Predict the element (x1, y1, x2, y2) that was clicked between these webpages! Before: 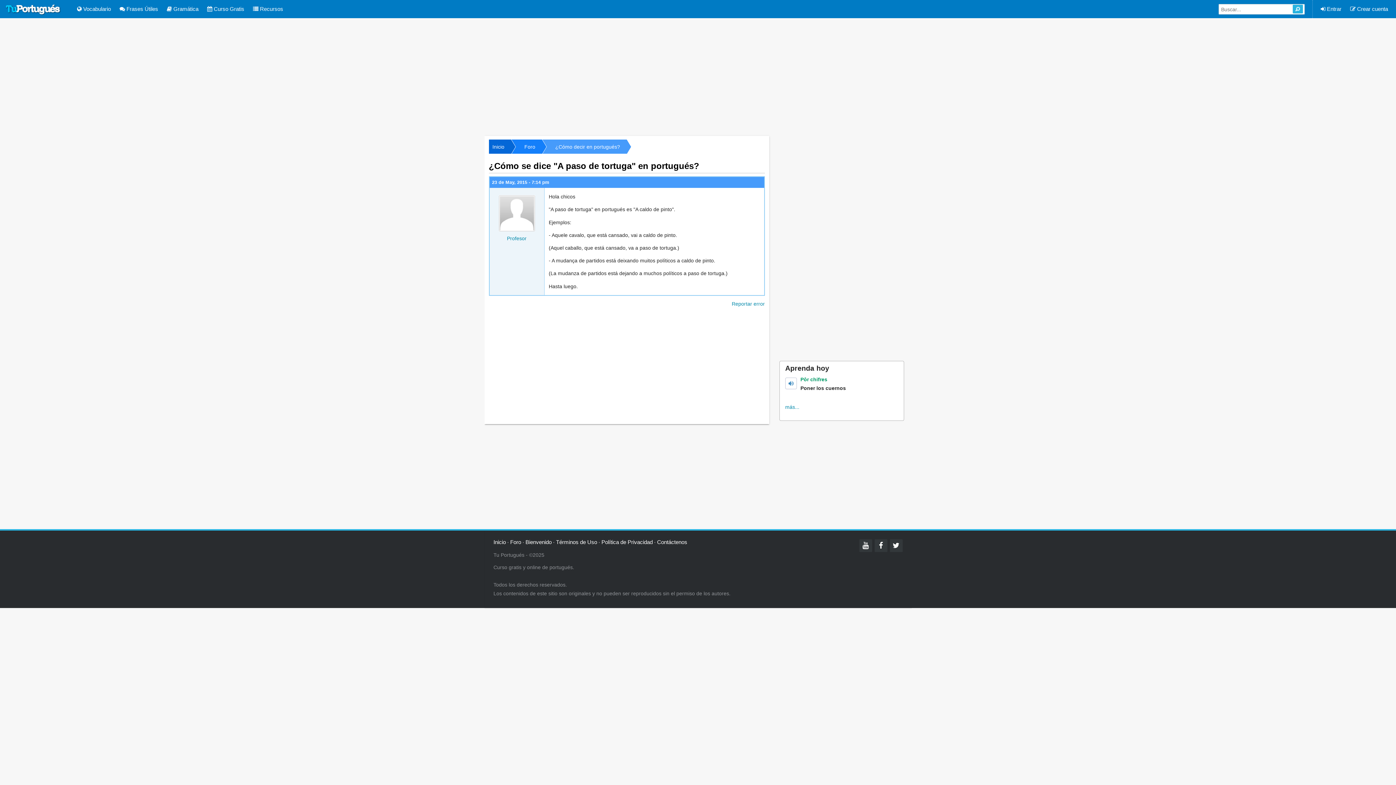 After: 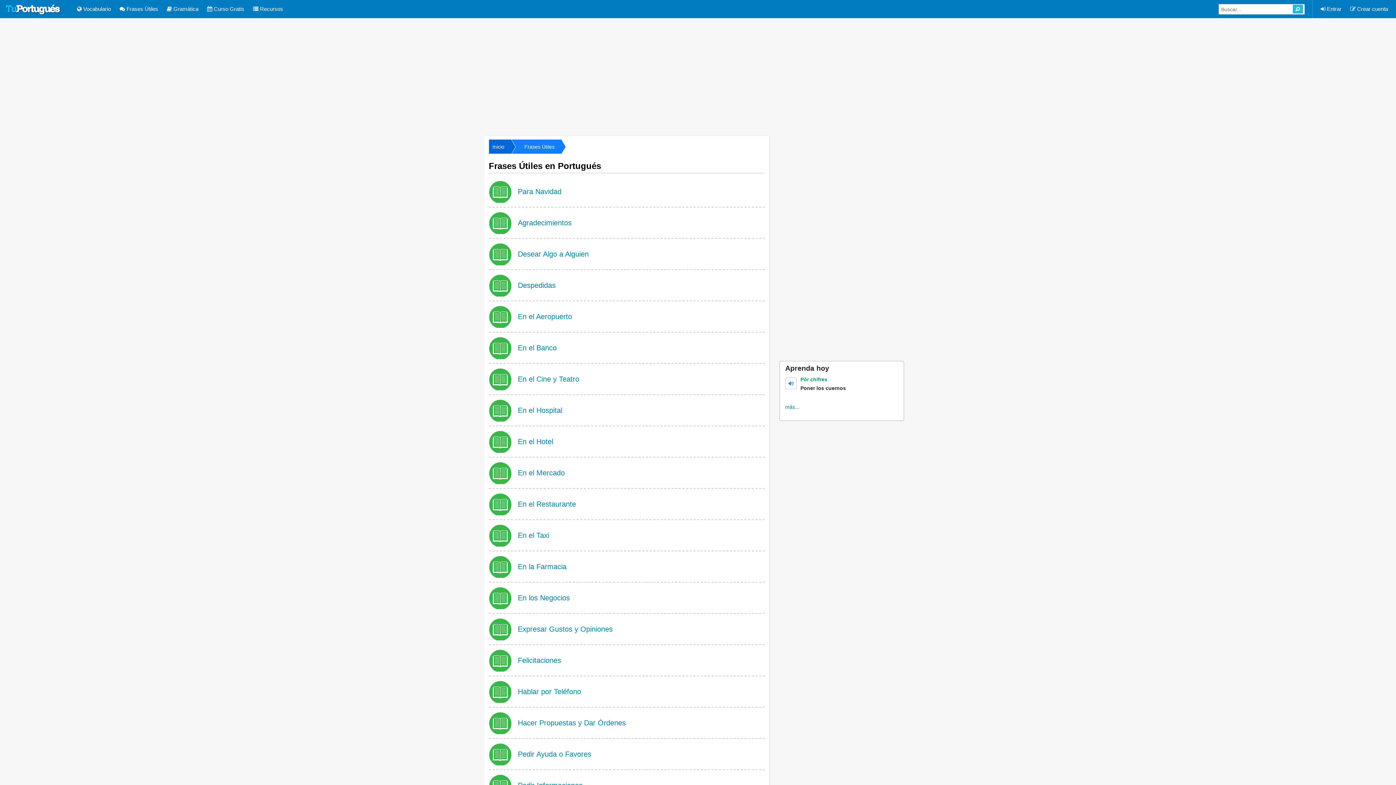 Action: label:  Frases Útiles bbox: (116, 5, 161, 12)